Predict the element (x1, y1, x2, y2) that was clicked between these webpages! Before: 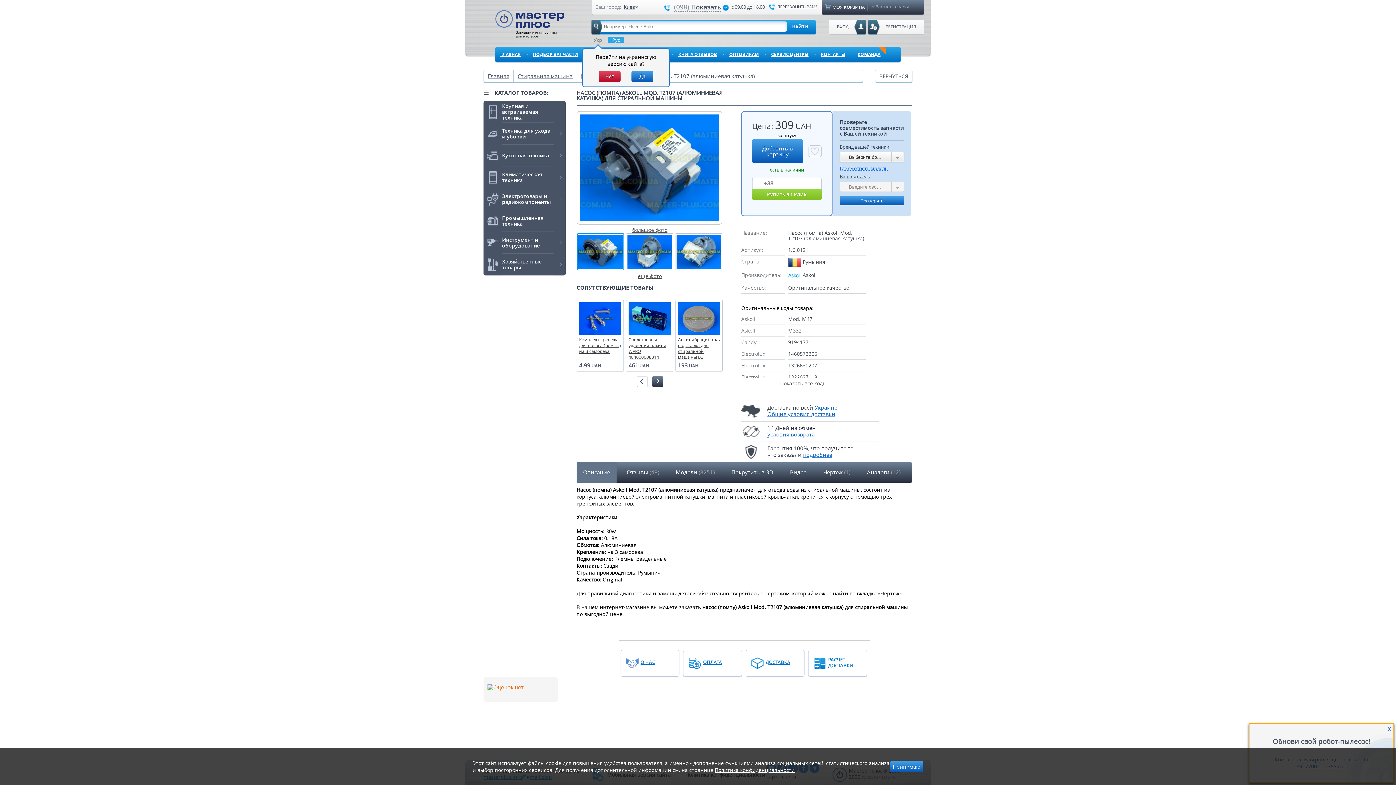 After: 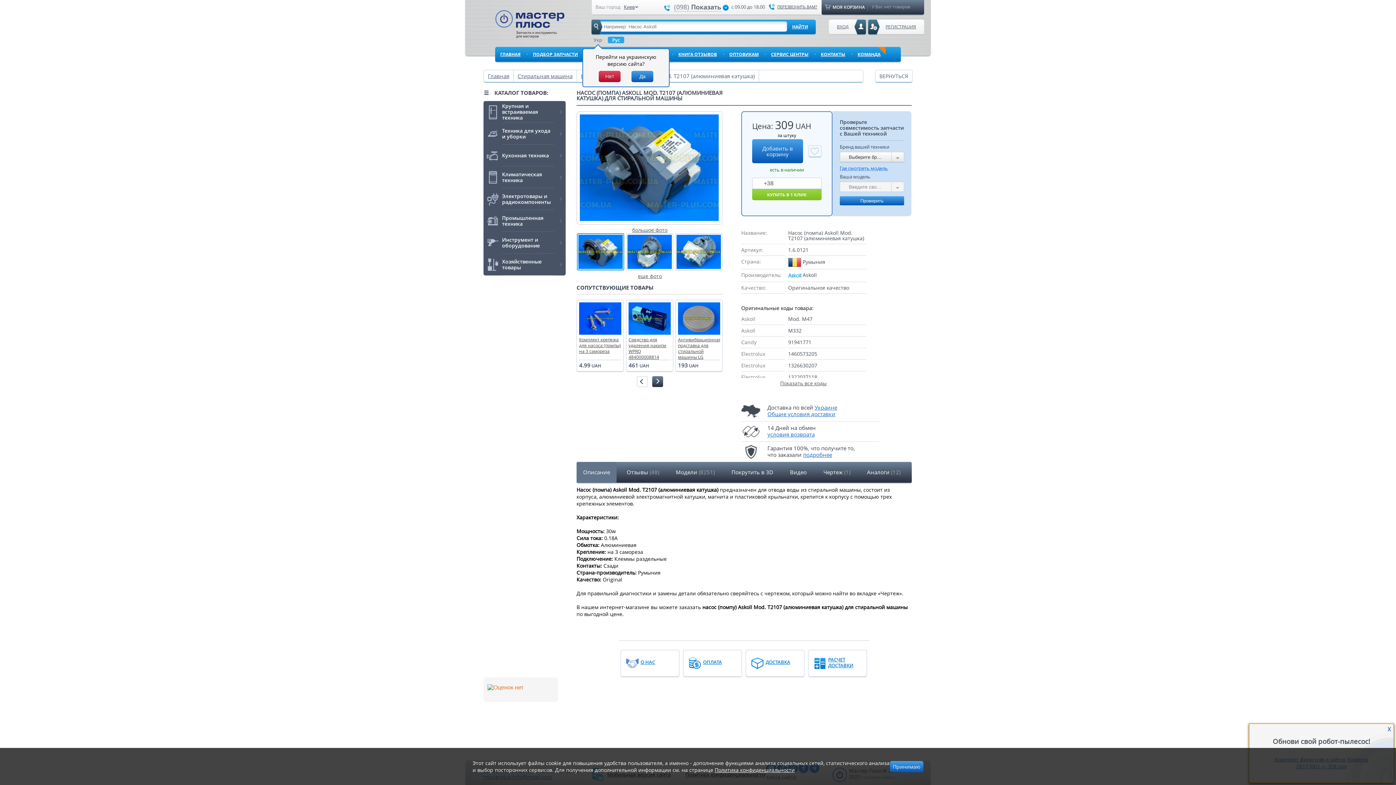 Action: bbox: (576, 462, 616, 482) label: Описание